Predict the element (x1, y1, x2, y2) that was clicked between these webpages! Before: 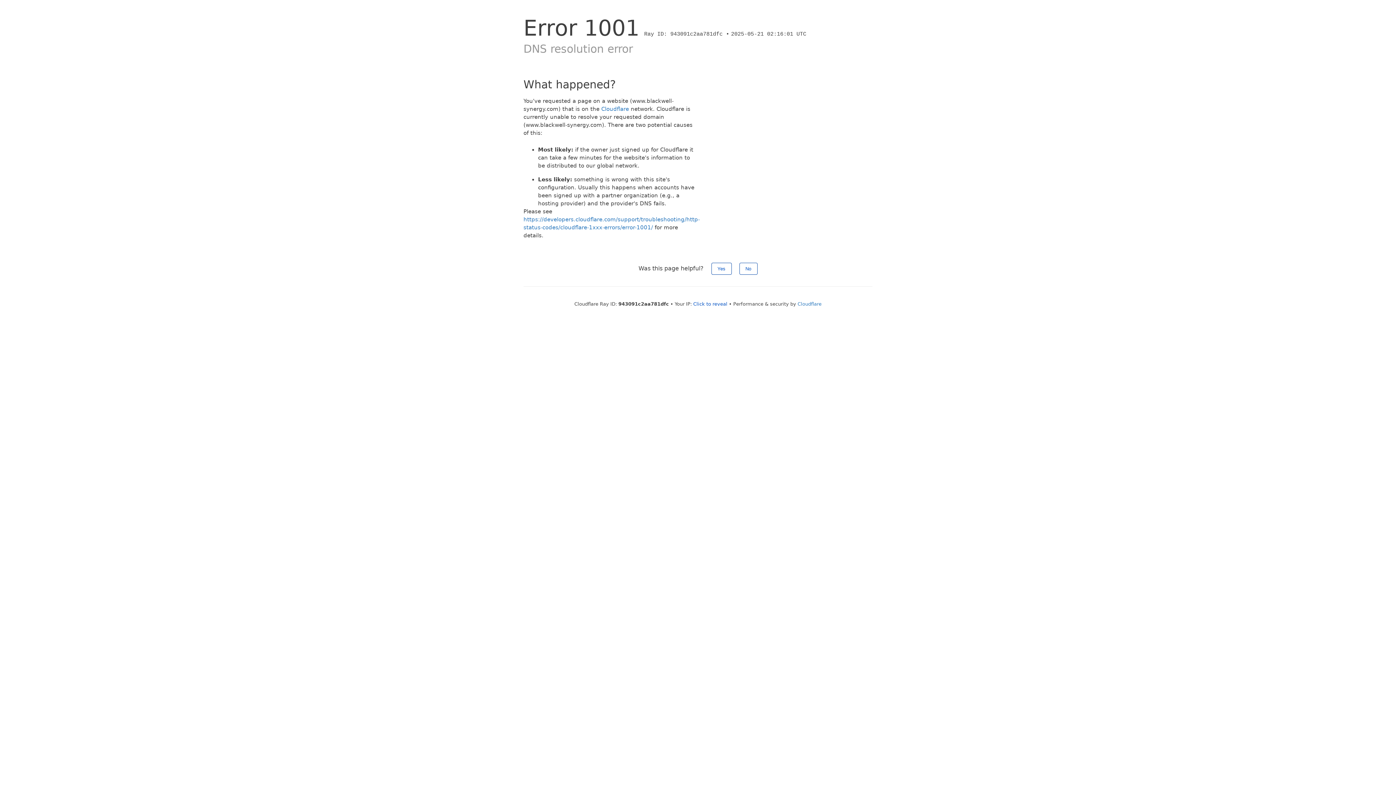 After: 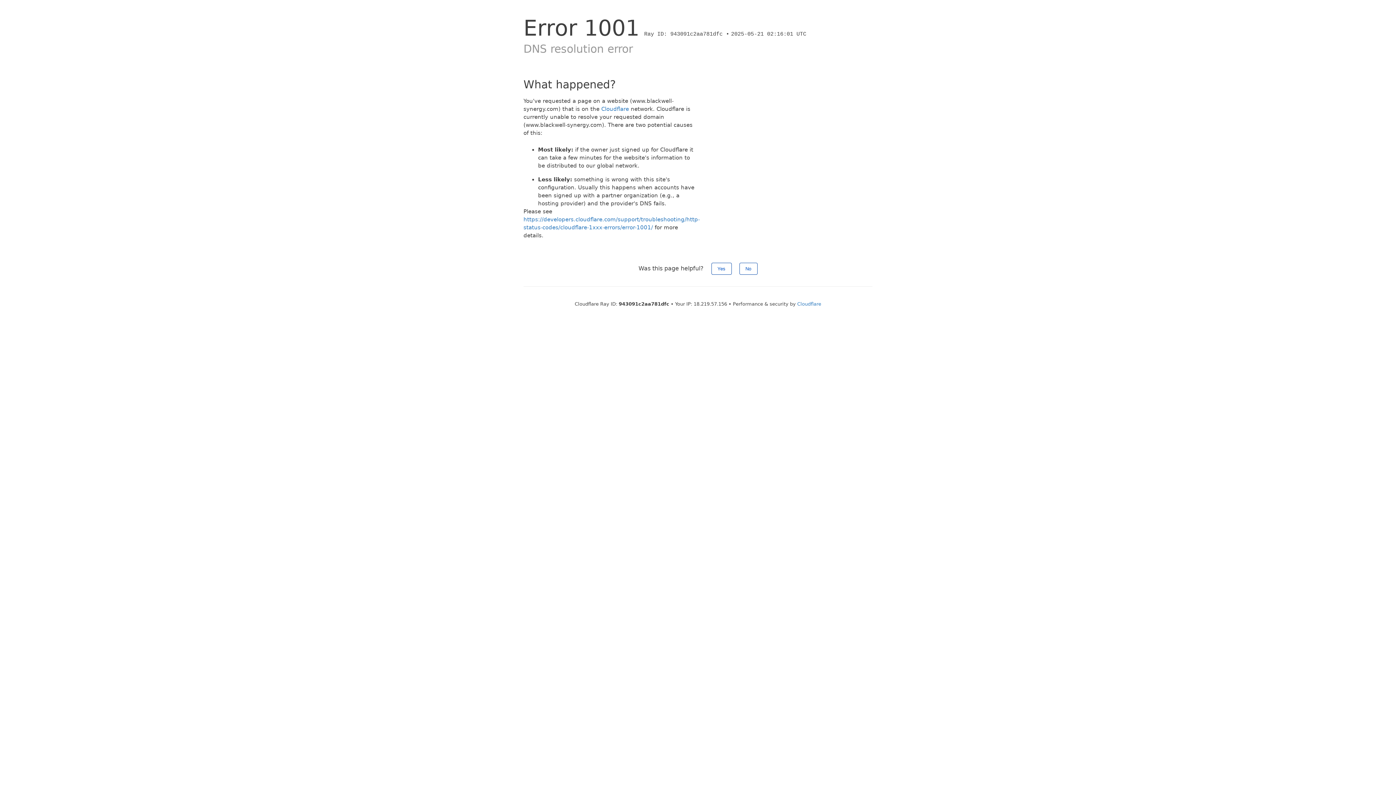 Action: bbox: (693, 301, 727, 306) label: Click to reveal